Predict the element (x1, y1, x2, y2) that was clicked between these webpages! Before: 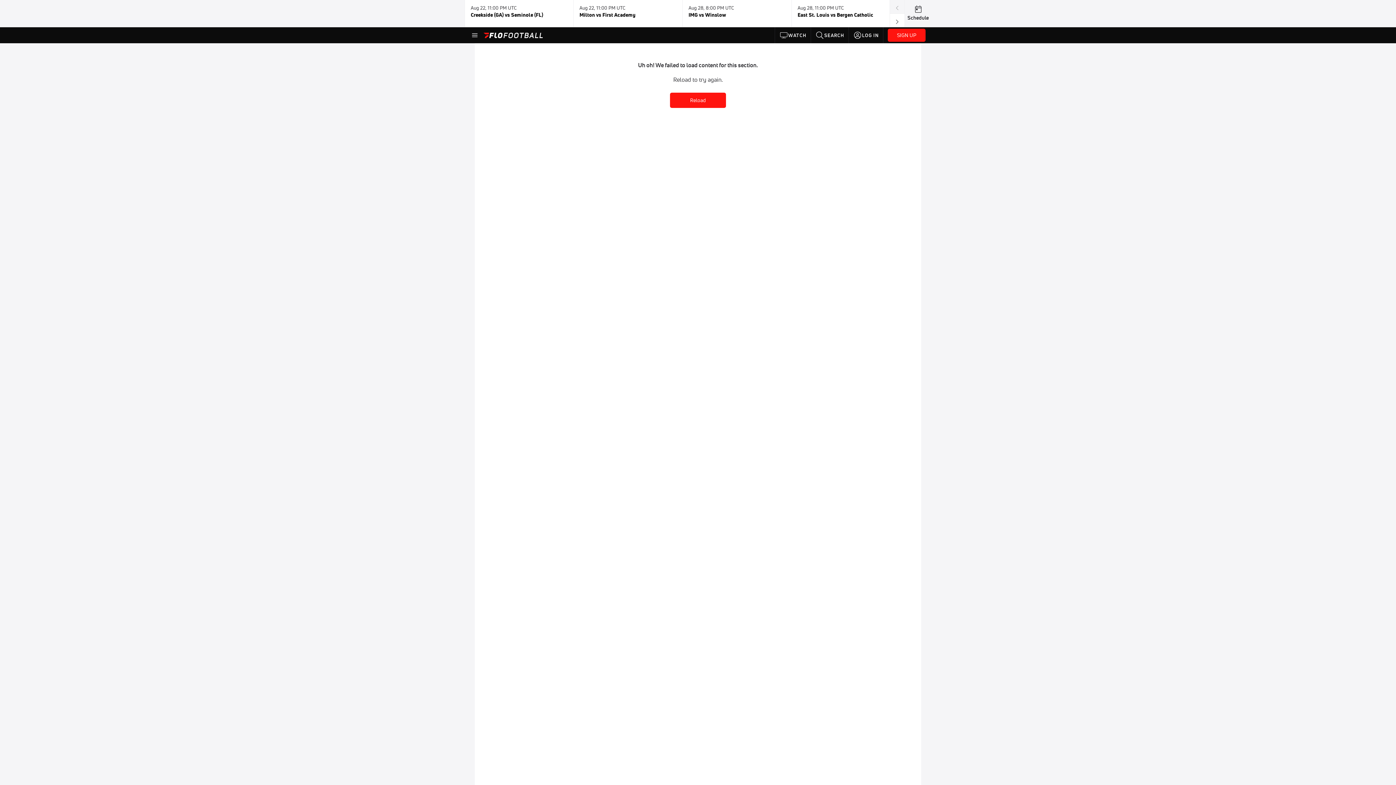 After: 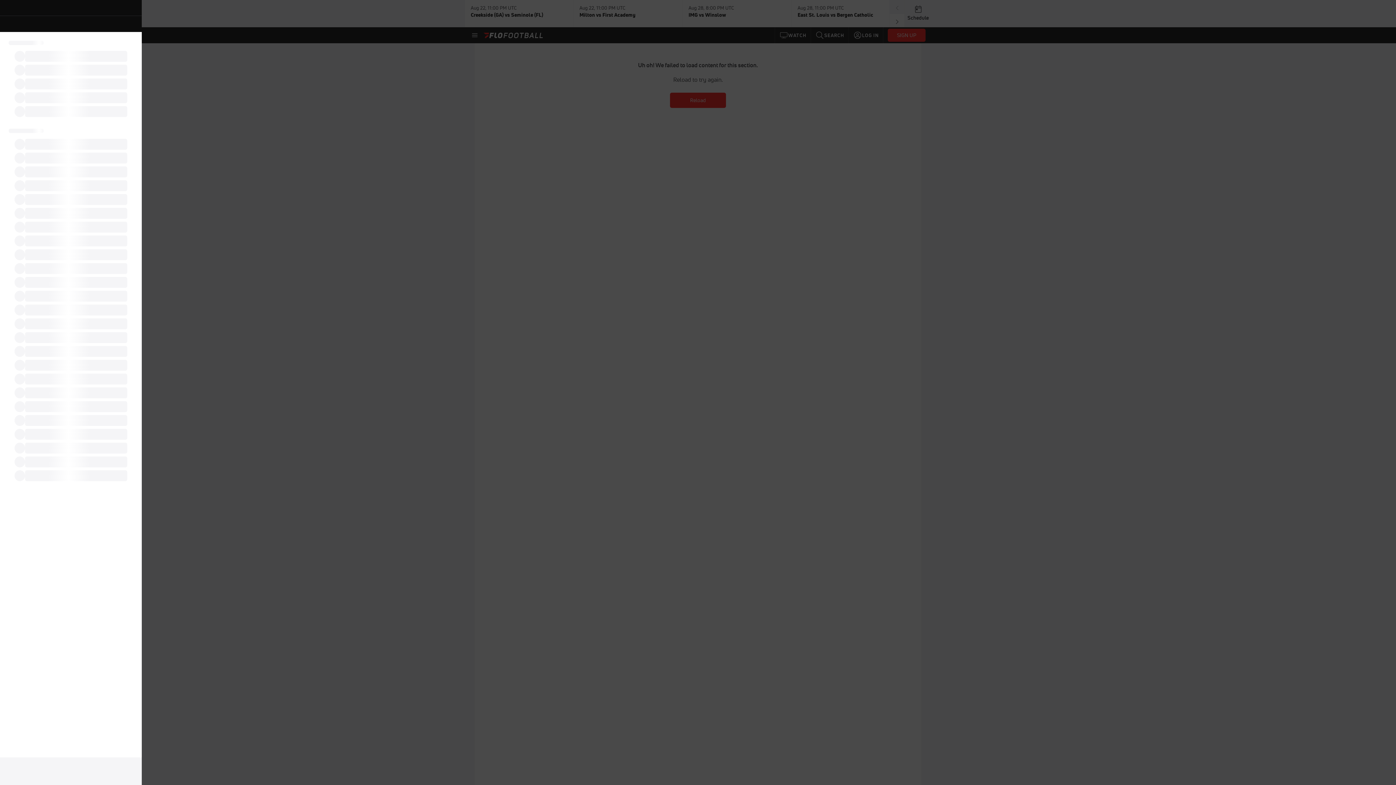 Action: bbox: (470, 30, 479, 39)